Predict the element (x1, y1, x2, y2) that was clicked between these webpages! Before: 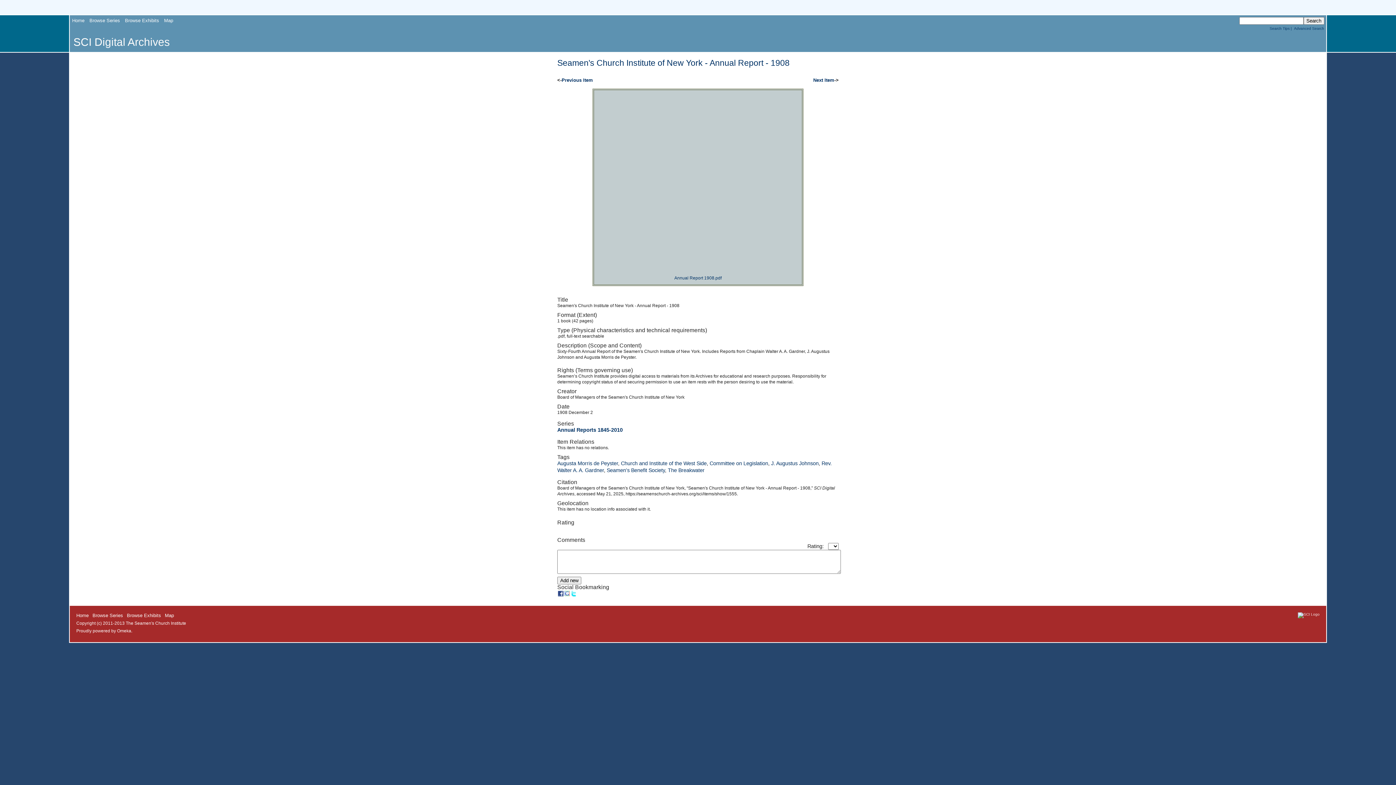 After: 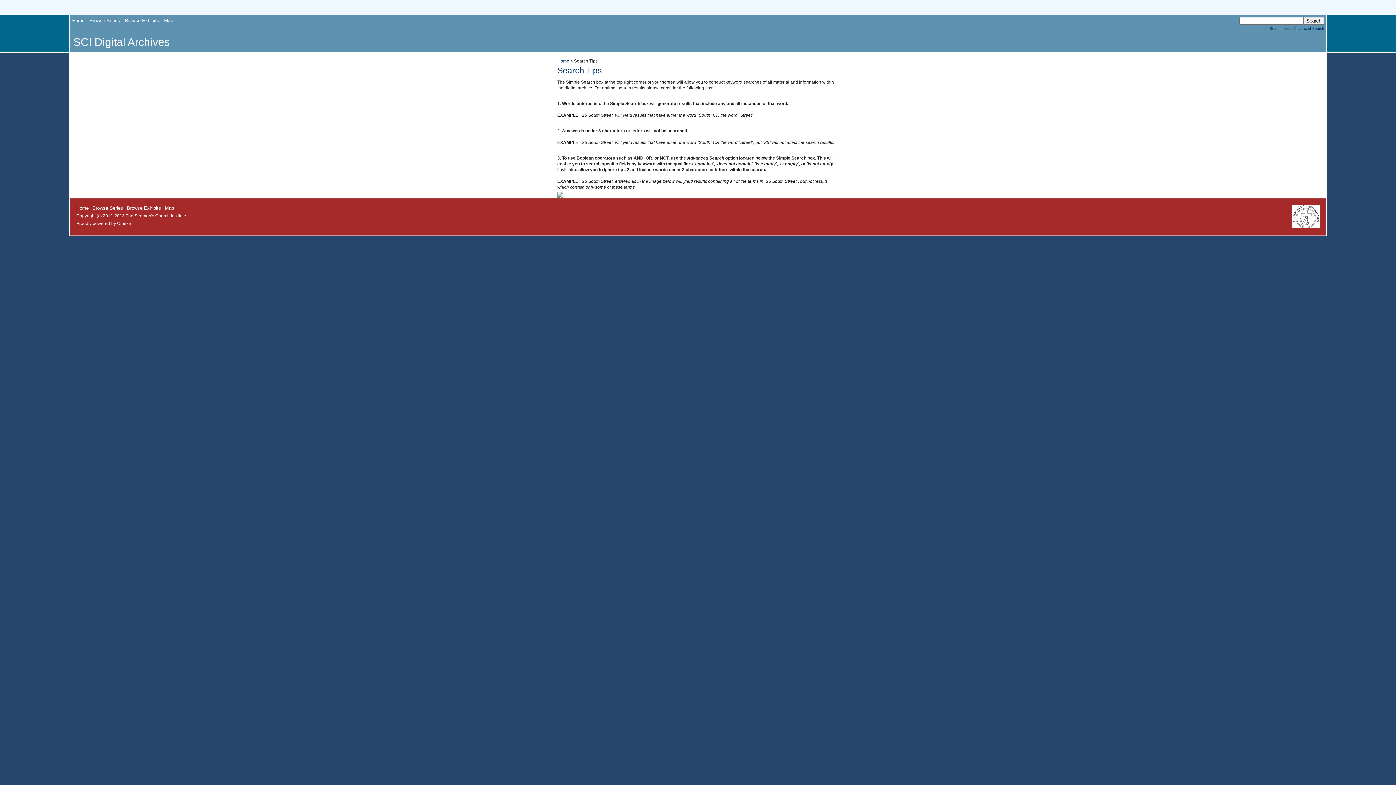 Action: bbox: (1270, 26, 1294, 30) label: Search Tips |  